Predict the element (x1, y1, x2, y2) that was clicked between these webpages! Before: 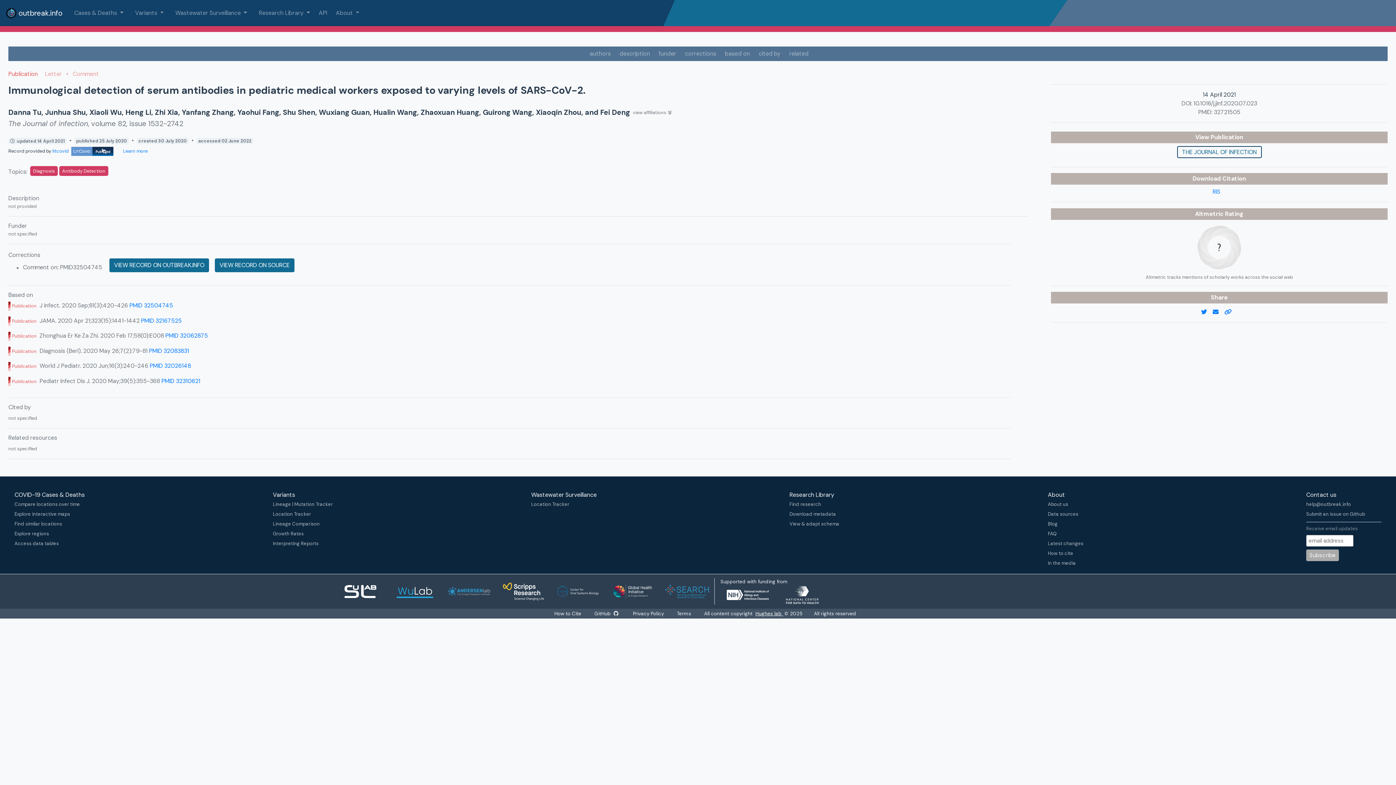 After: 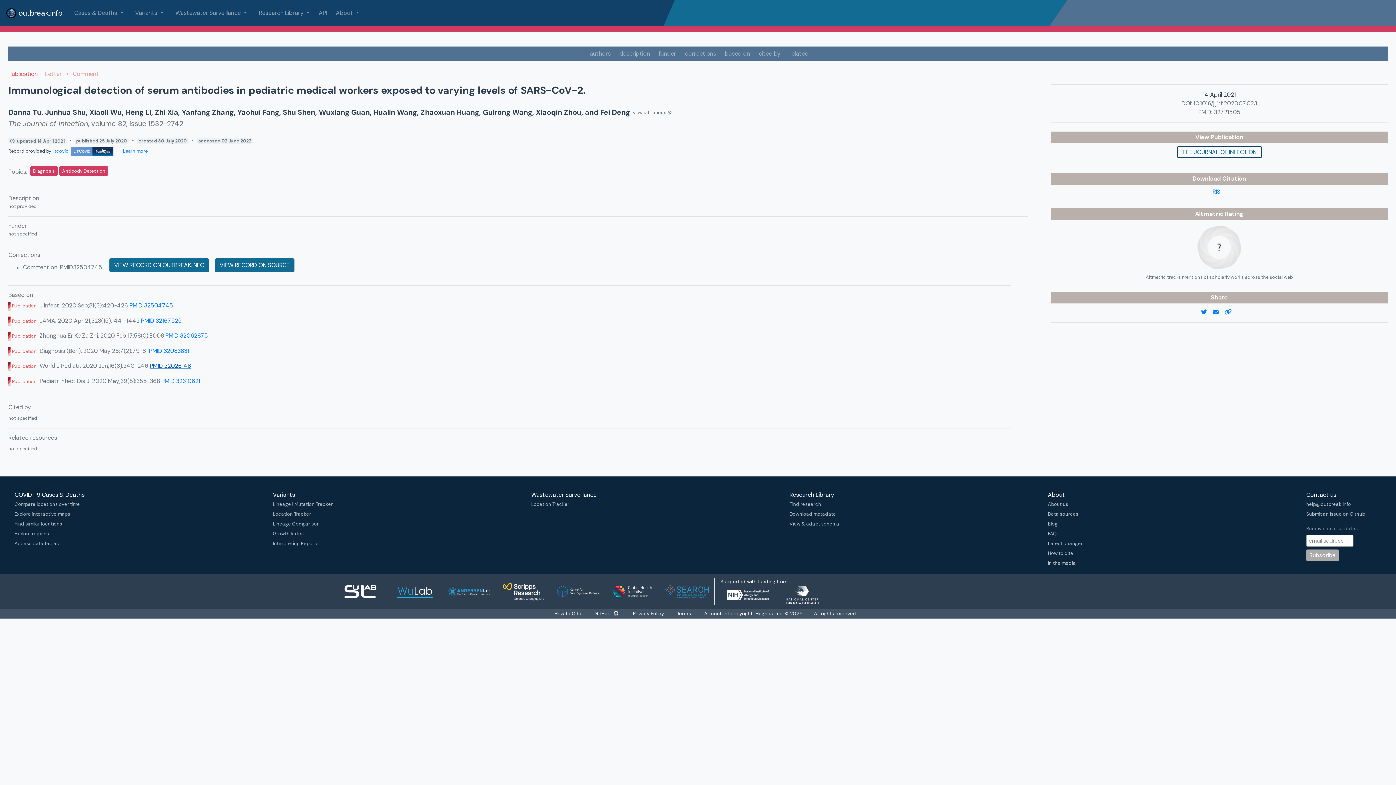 Action: label: PMID 32026148 bbox: (149, 362, 190, 369)